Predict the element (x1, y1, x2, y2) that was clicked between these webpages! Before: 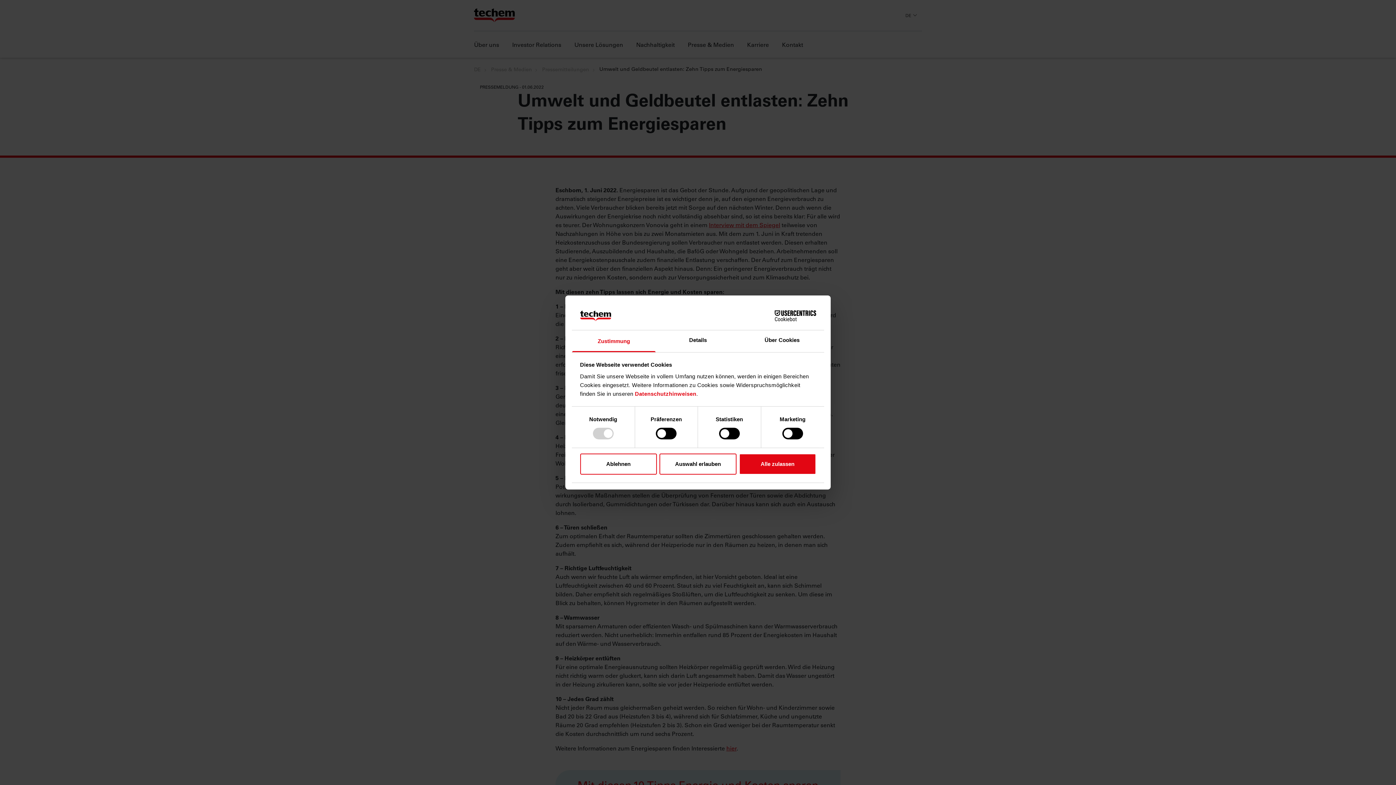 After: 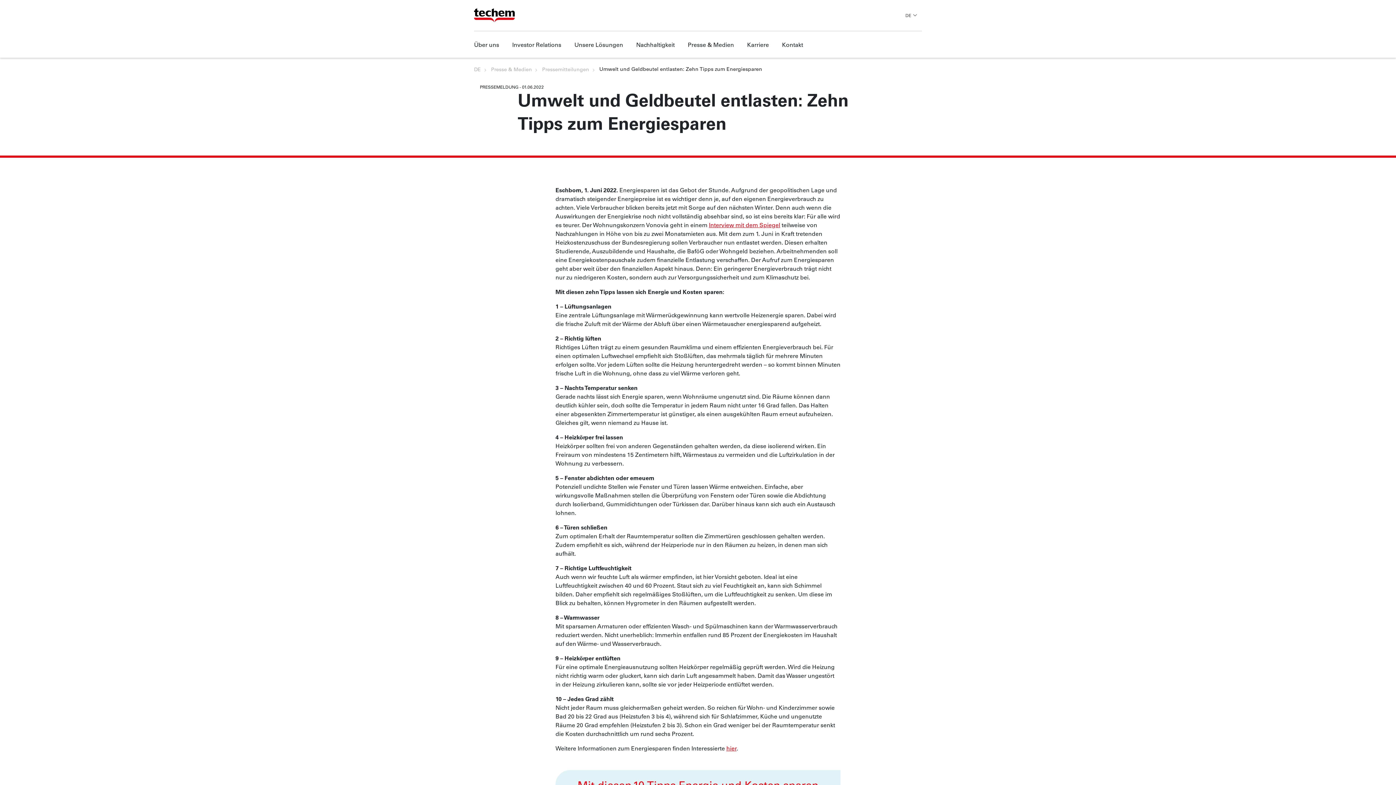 Action: label: Alle zulassen bbox: (739, 453, 816, 474)